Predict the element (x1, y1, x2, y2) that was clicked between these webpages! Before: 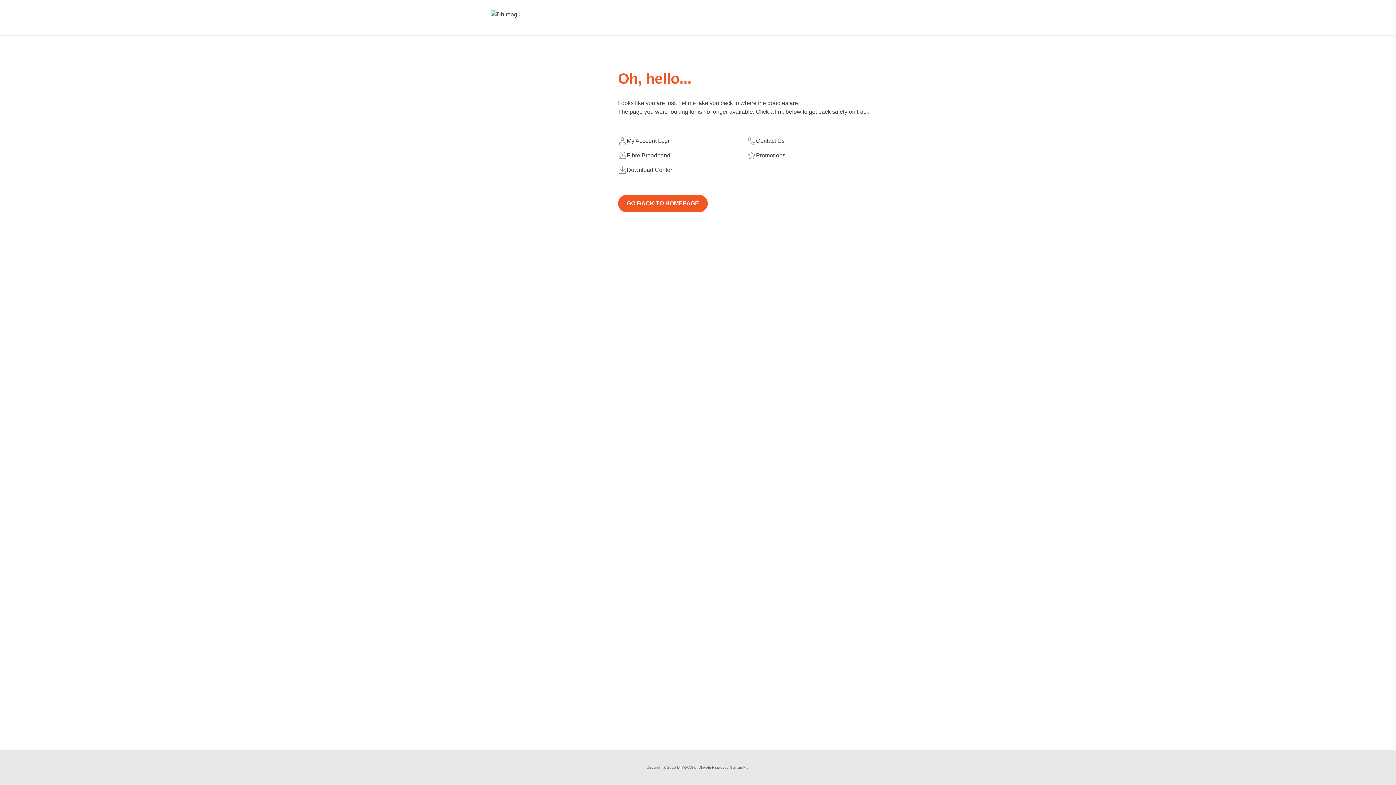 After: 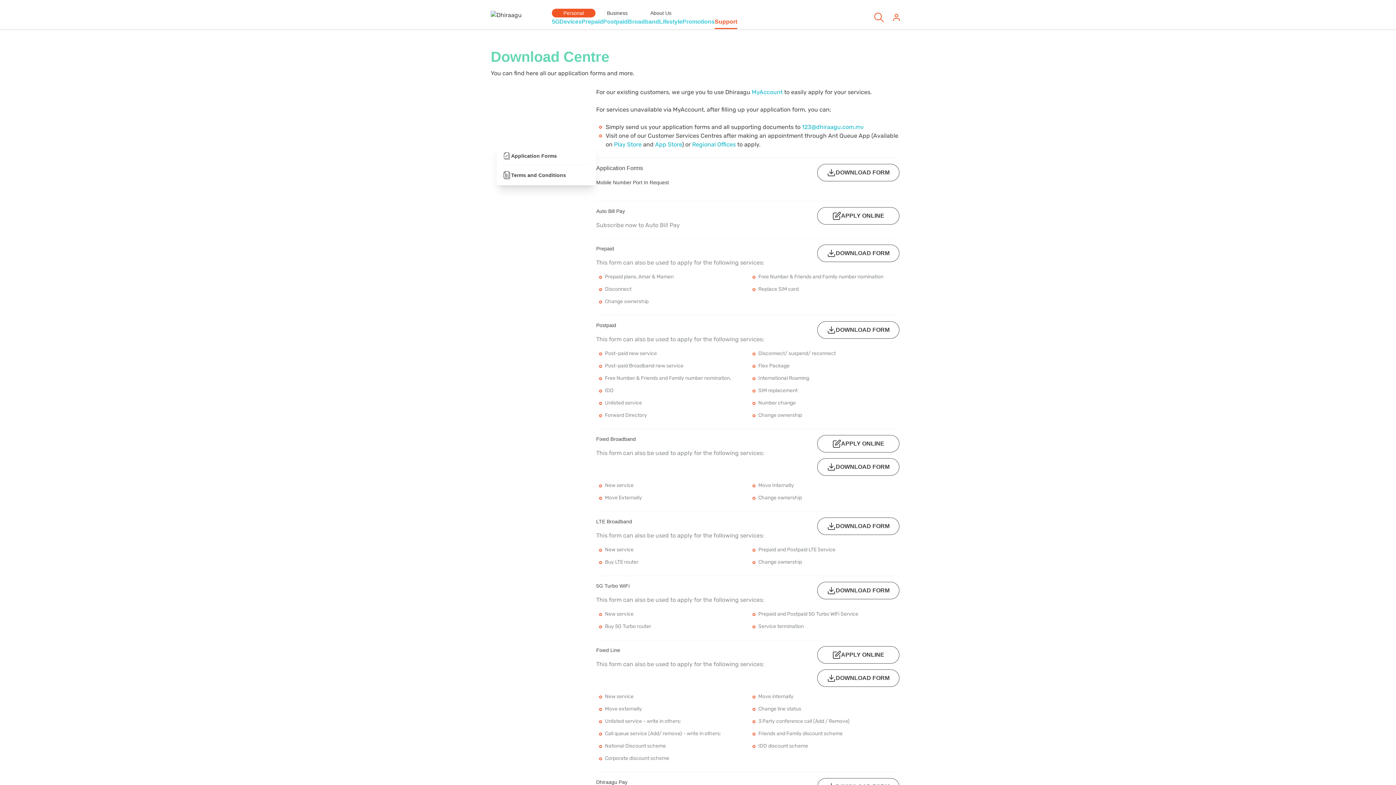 Action: label: Download Center bbox: (626, 165, 672, 174)